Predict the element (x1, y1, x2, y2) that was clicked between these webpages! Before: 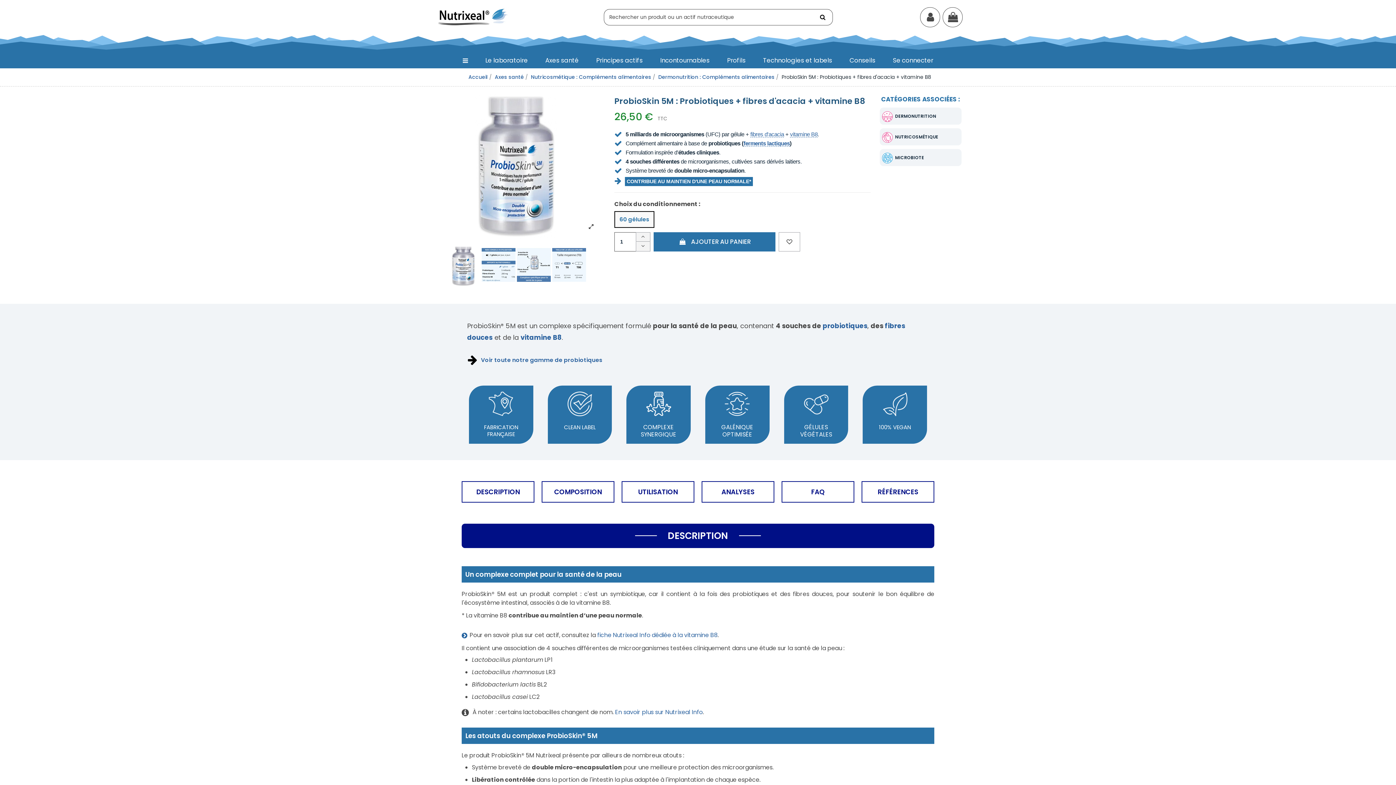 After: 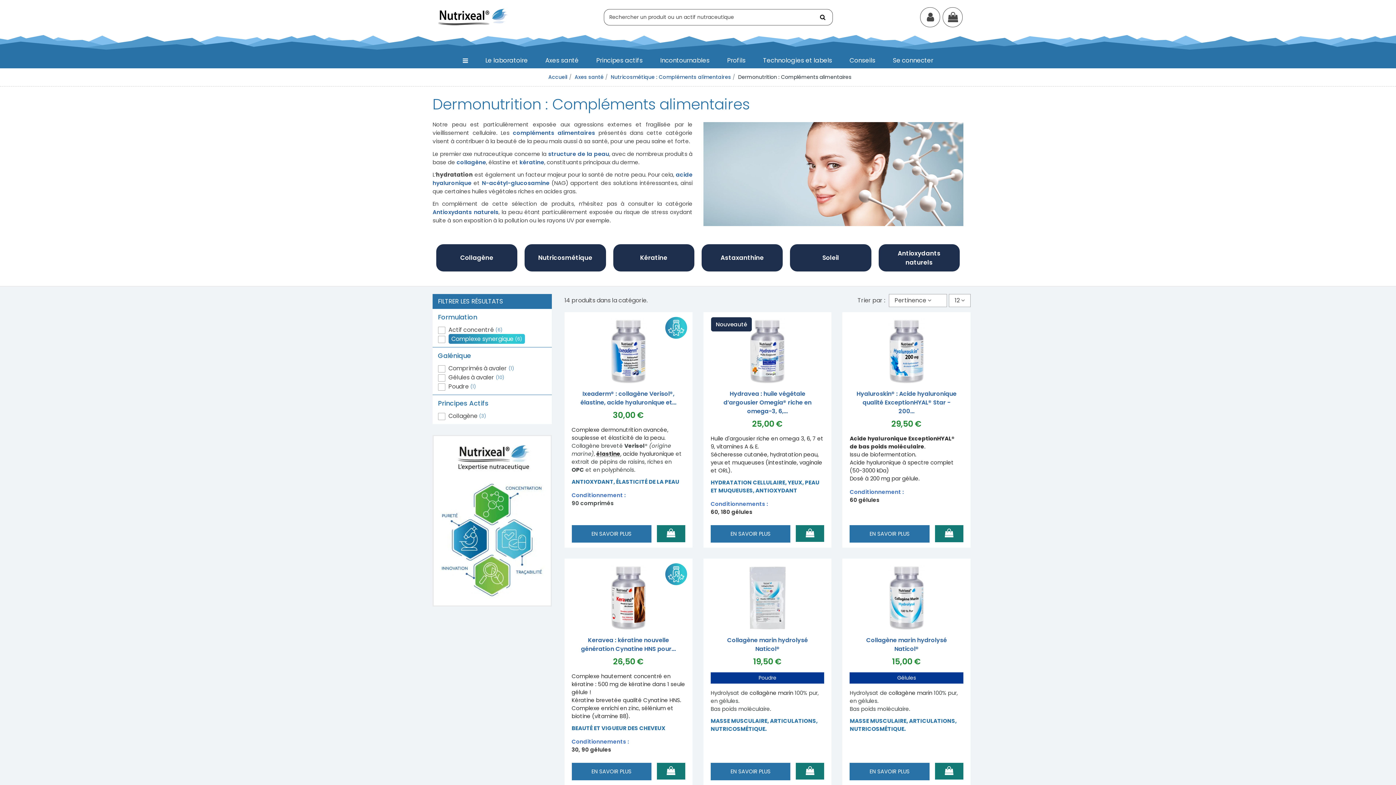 Action: bbox: (882, 112, 893, 119)